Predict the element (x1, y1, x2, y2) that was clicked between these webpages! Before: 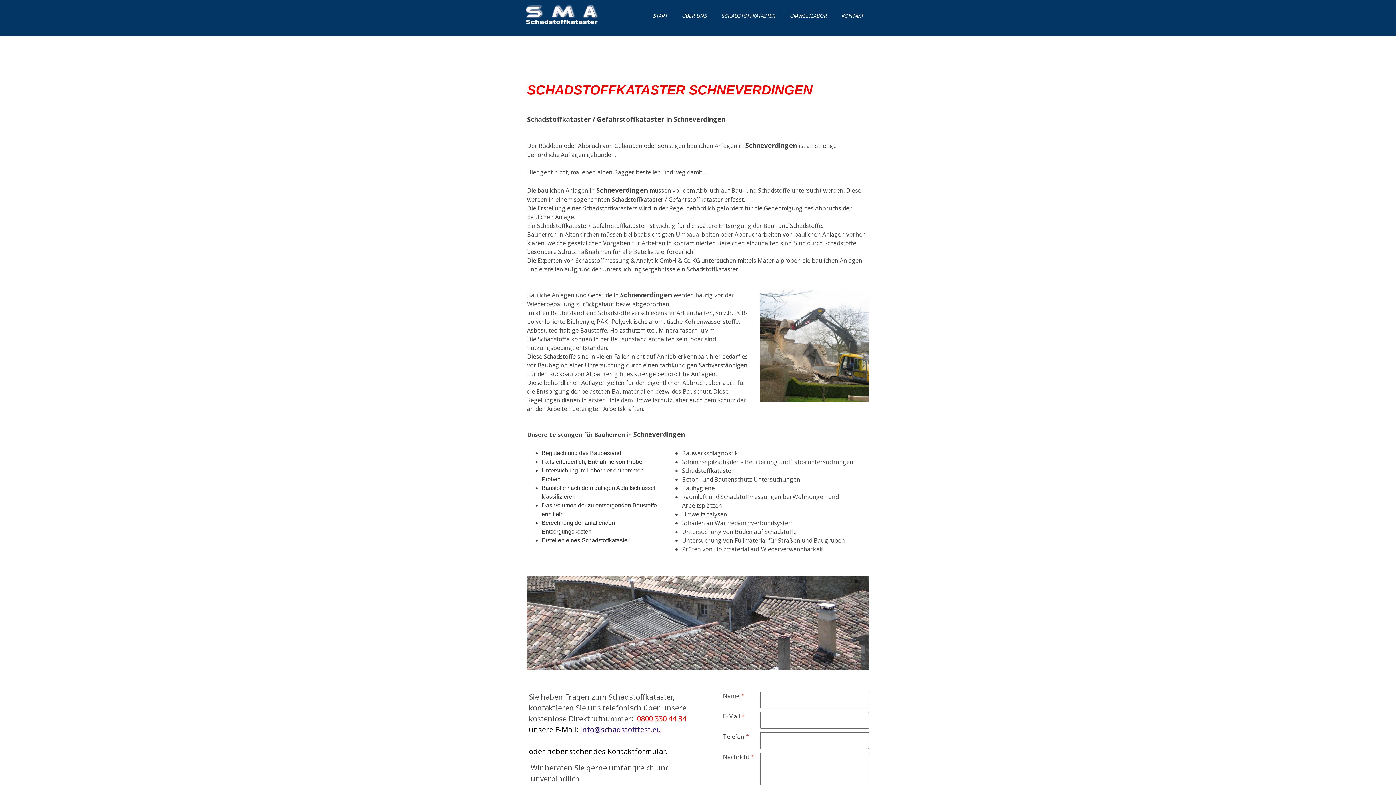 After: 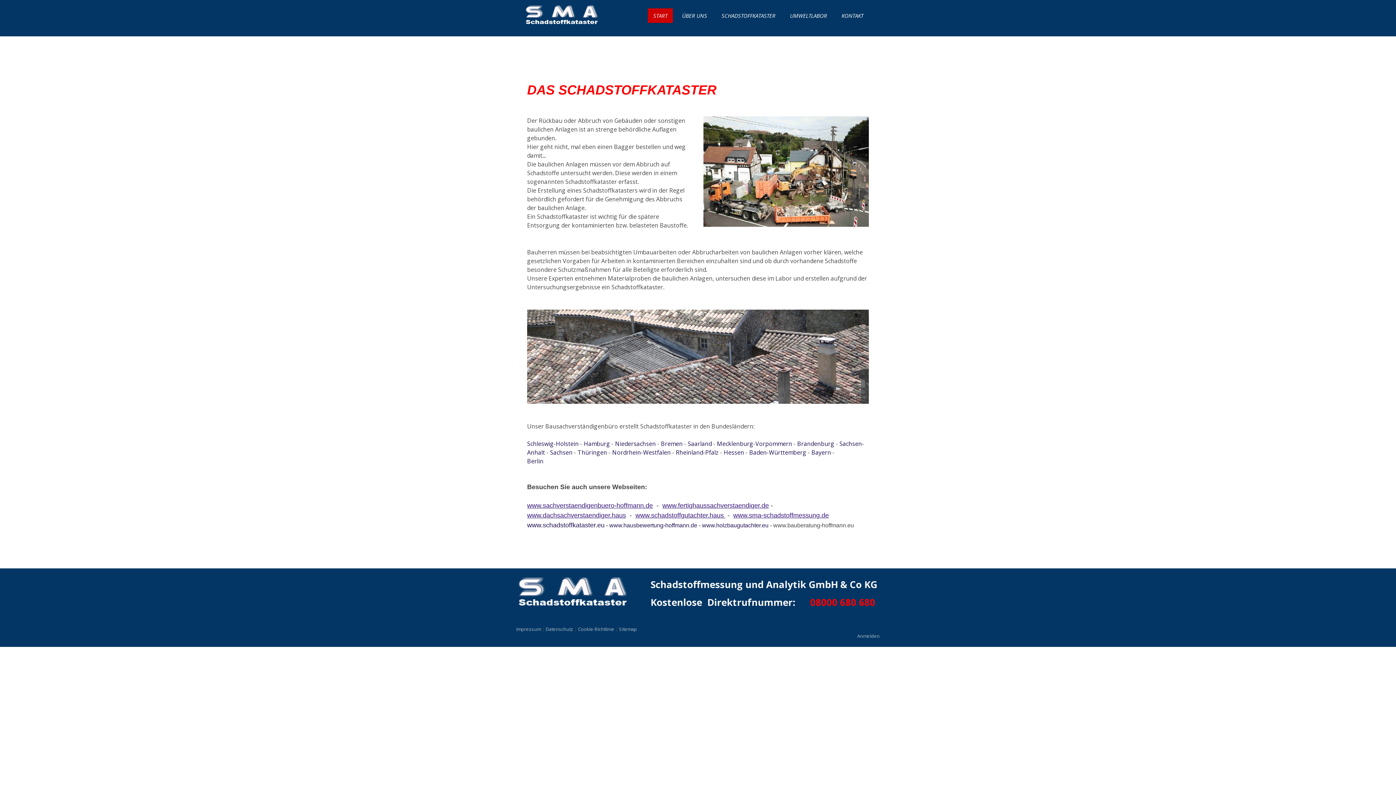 Action: bbox: (648, 8, 673, 22) label: START